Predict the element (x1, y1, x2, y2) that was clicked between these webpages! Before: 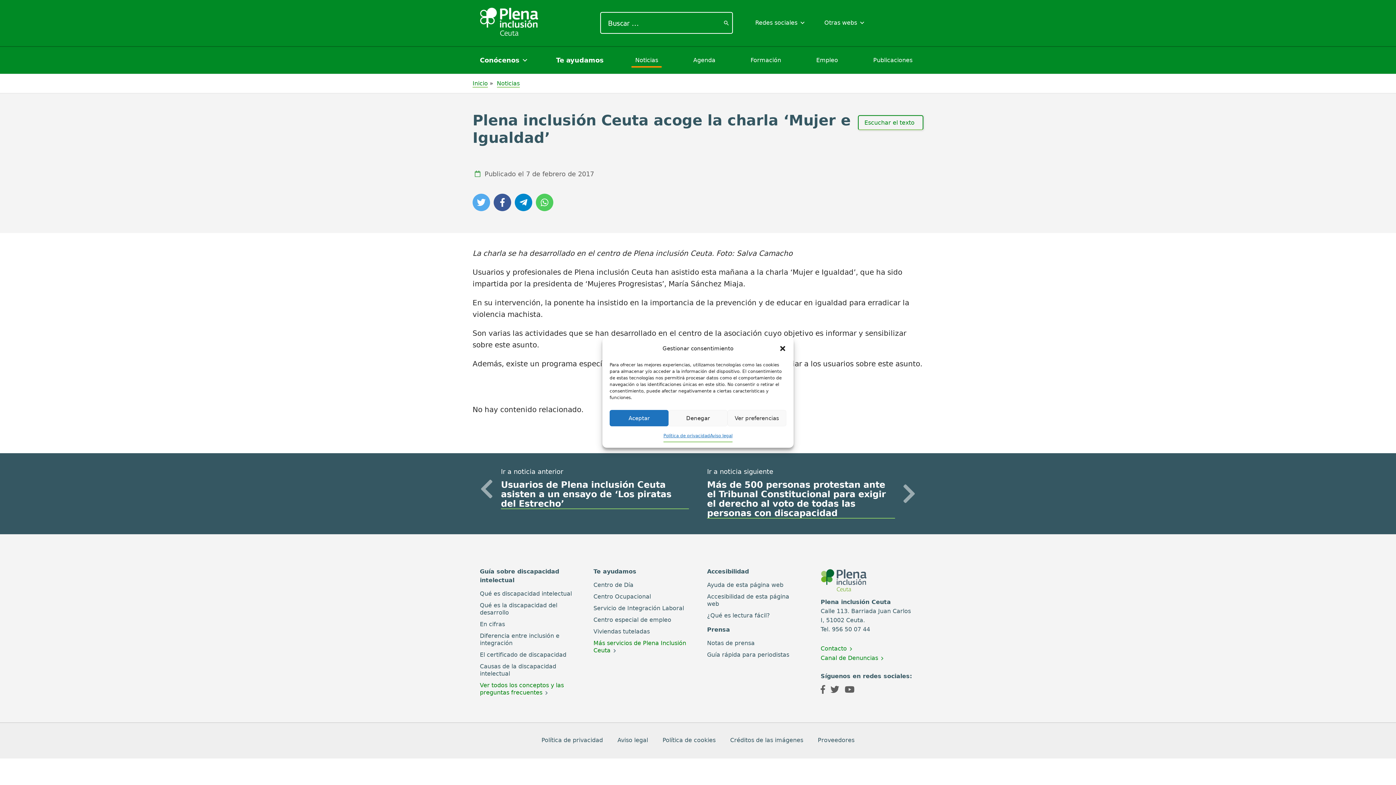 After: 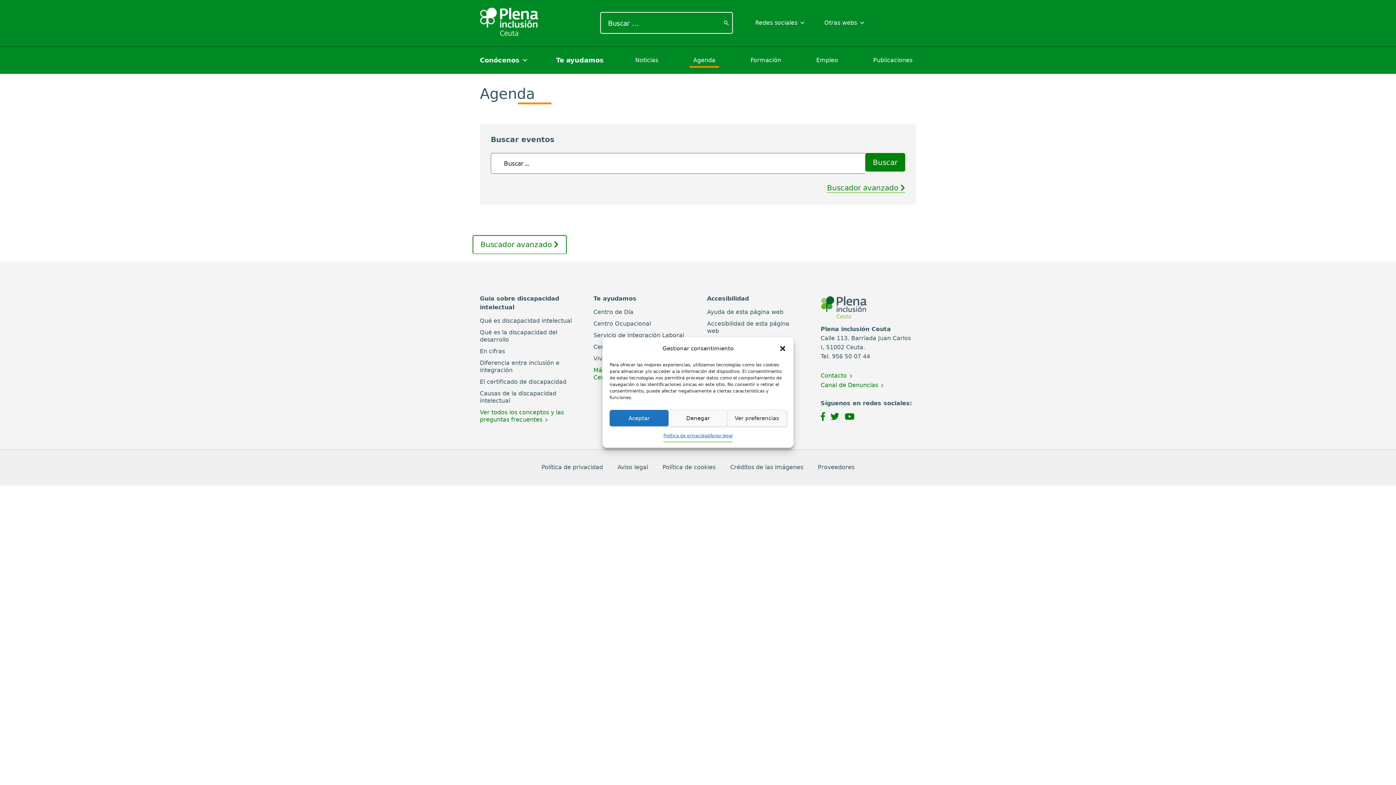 Action: bbox: (689, 53, 719, 67) label: Agenda